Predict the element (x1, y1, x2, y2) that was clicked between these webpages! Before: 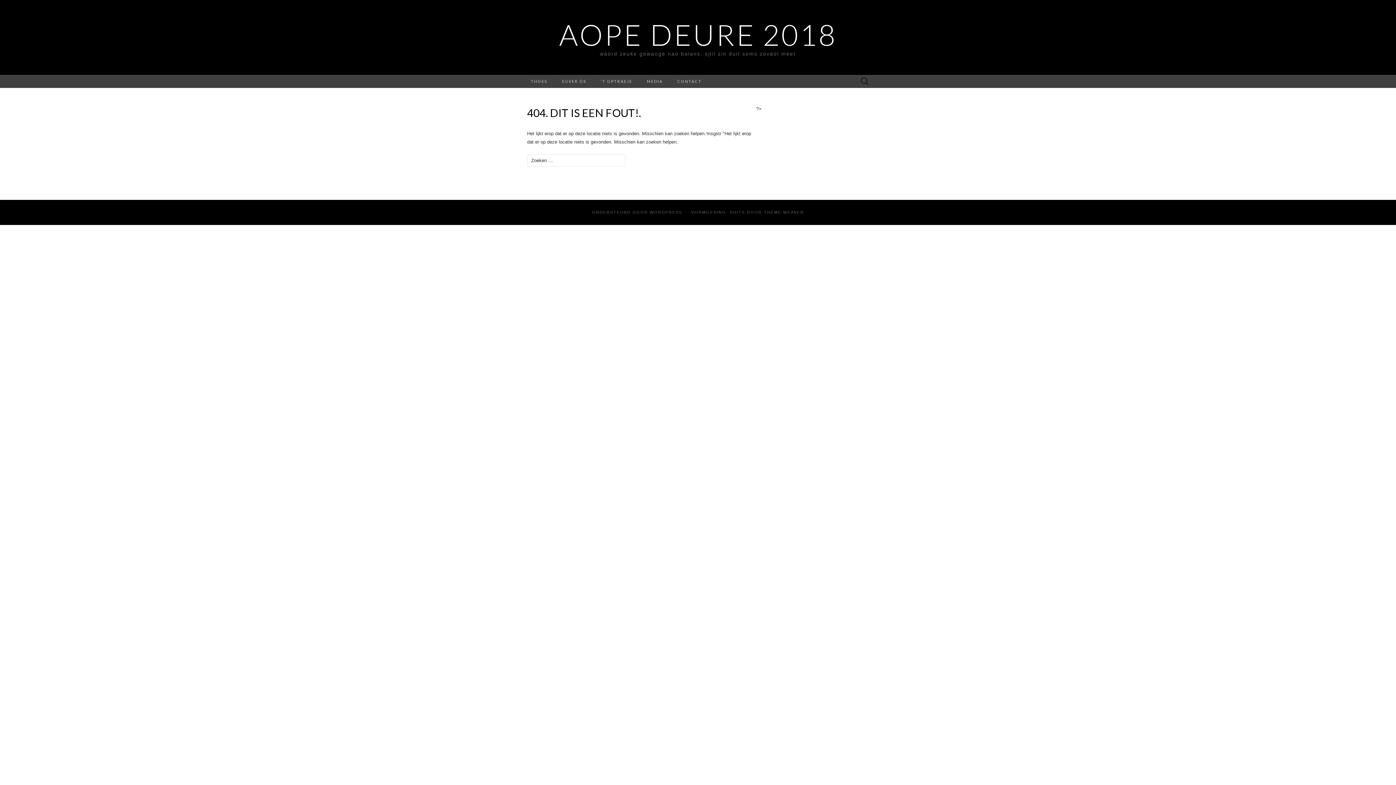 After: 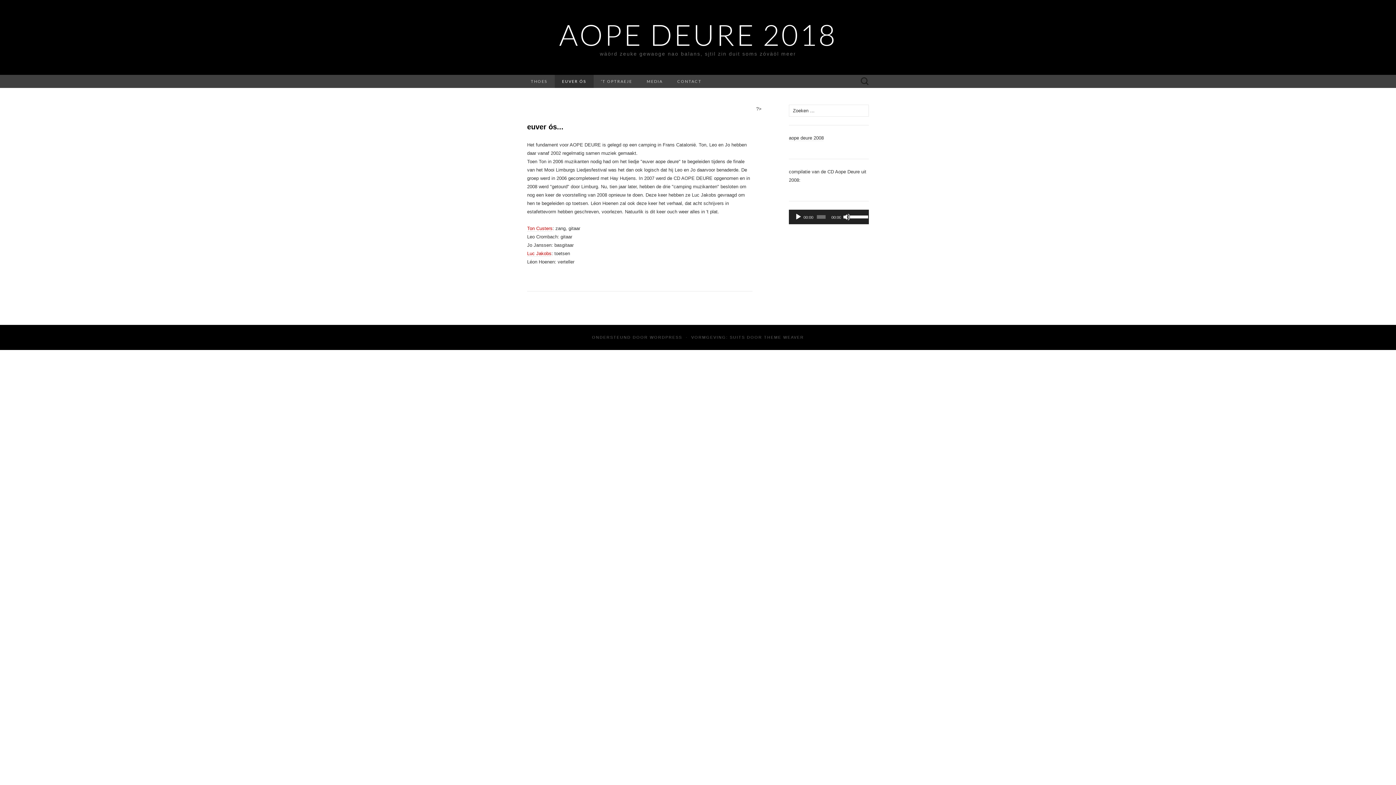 Action: label: EUVER ÓS bbox: (554, 74, 593, 88)